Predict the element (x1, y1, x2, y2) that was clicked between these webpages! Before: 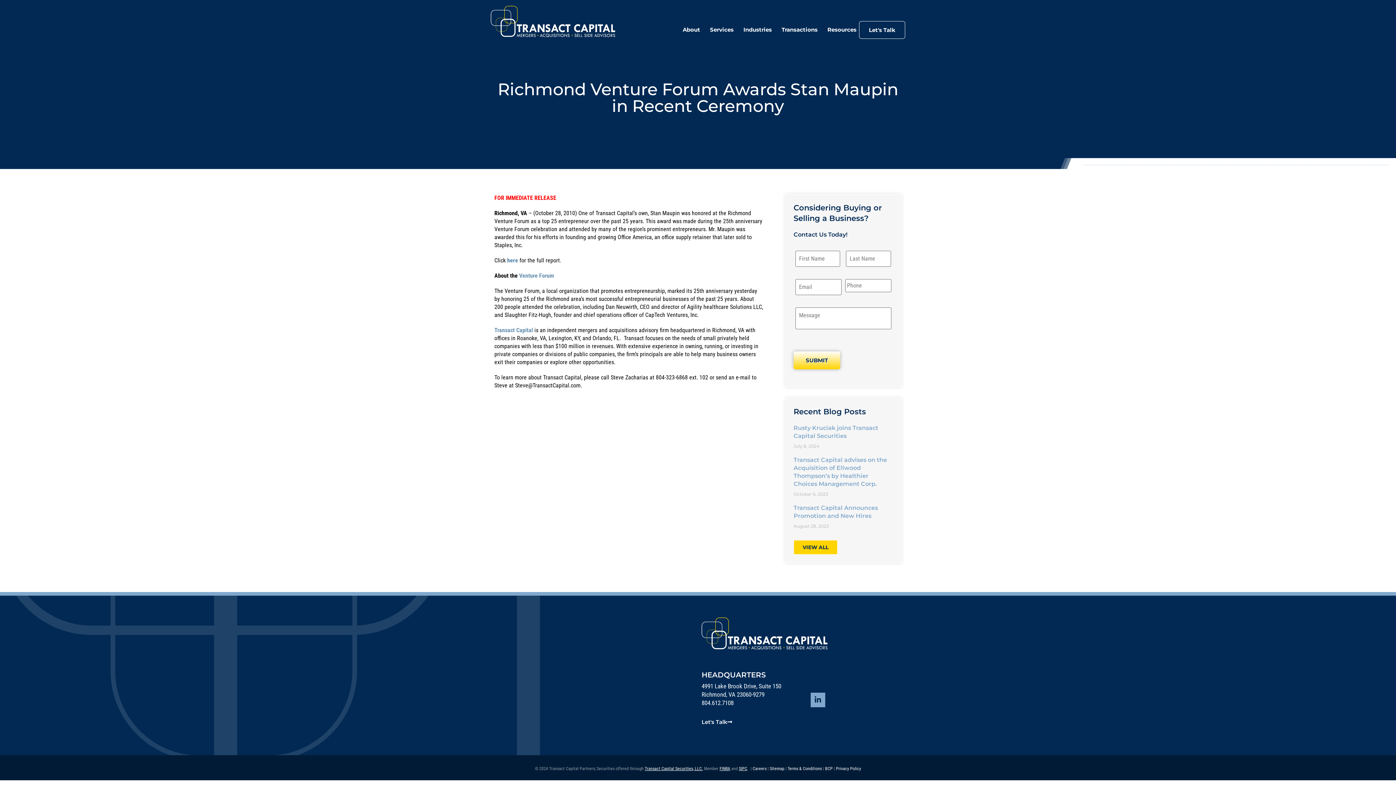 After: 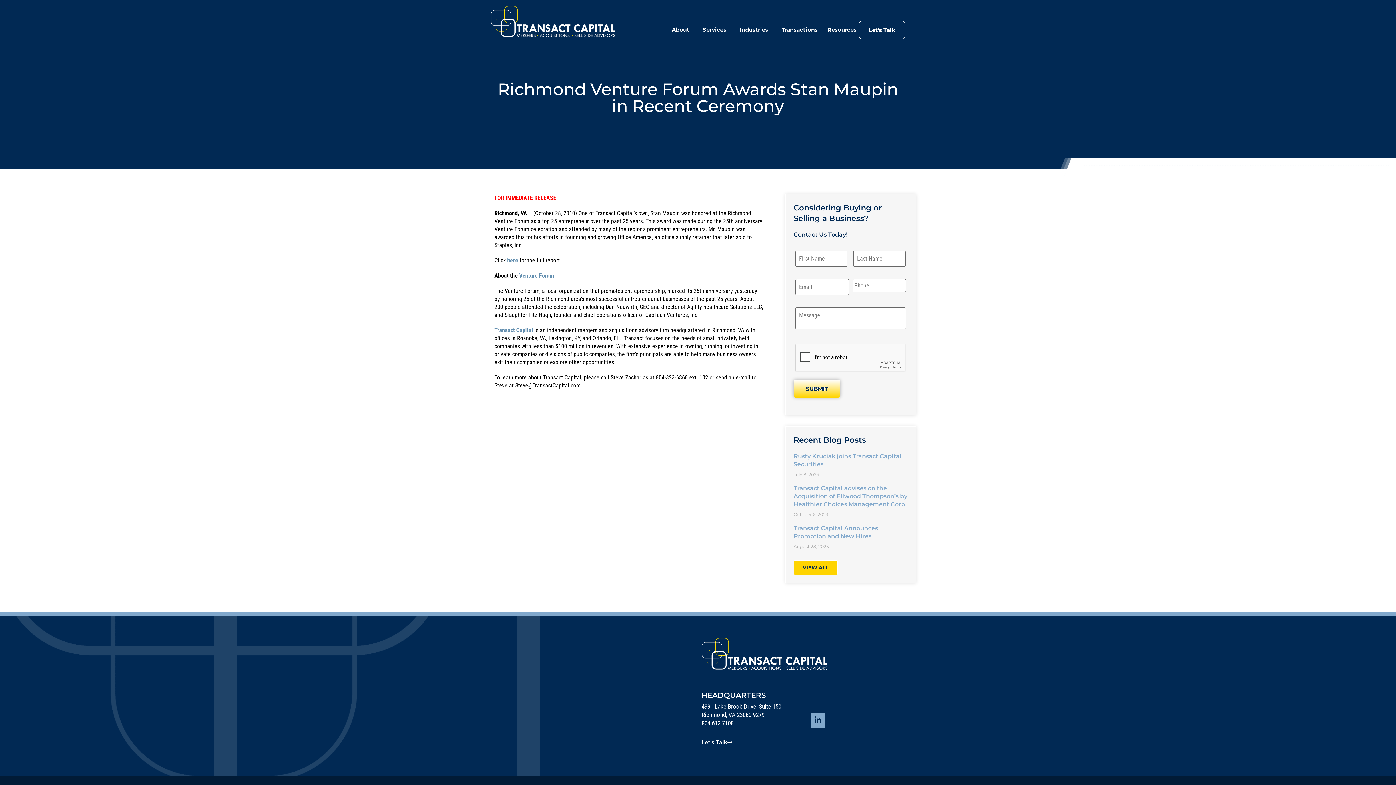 Action: bbox: (507, 257, 518, 264) label: here